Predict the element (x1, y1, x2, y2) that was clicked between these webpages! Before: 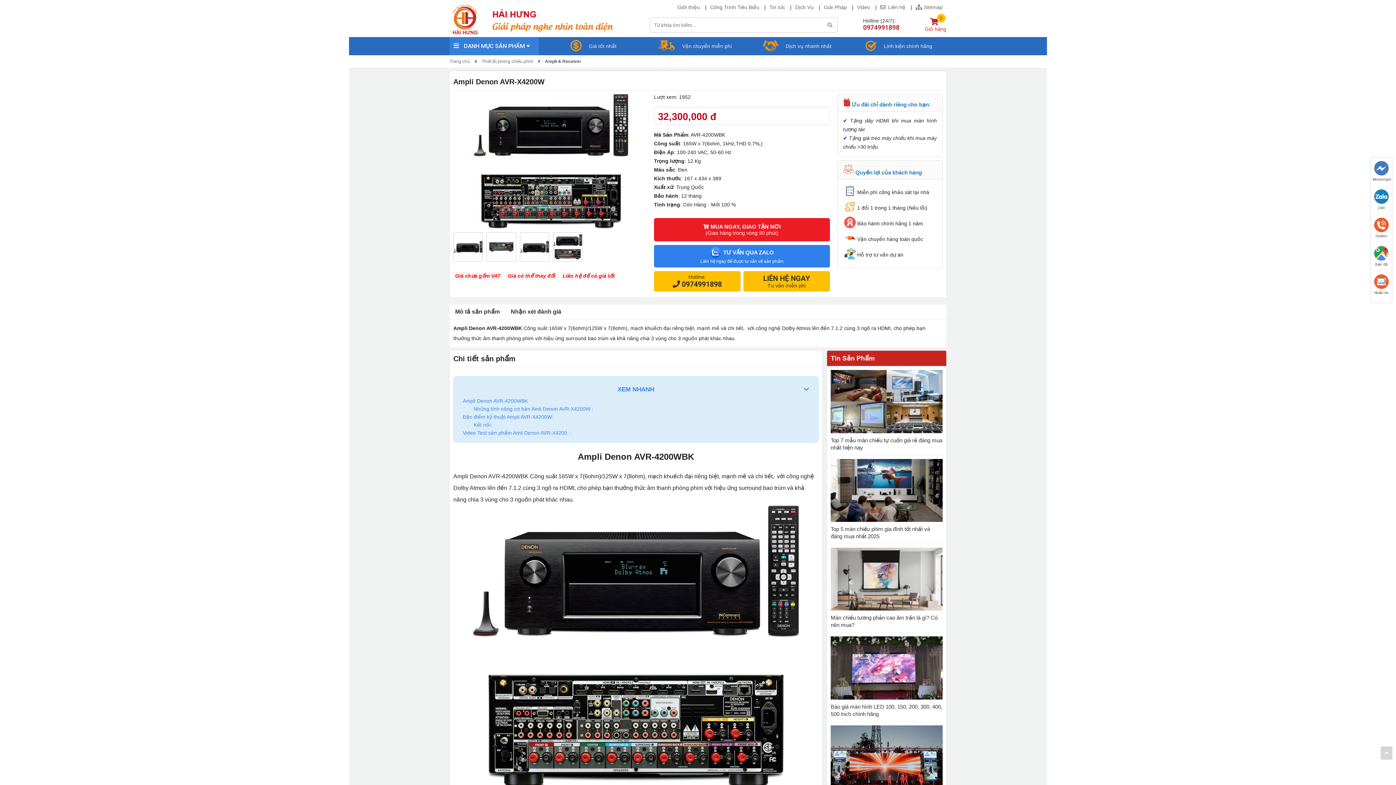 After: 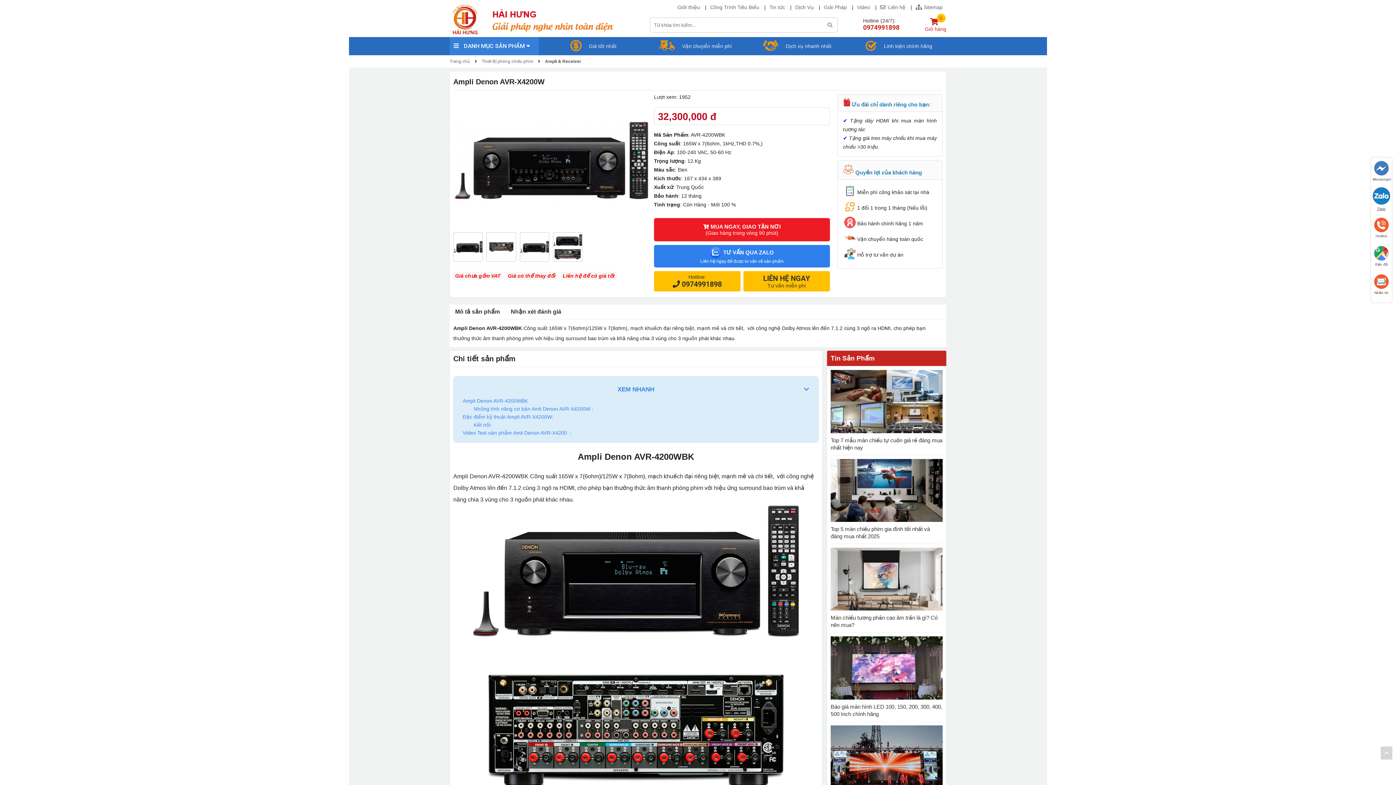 Action: bbox: (1373, 187, 1390, 212) label: Zalo